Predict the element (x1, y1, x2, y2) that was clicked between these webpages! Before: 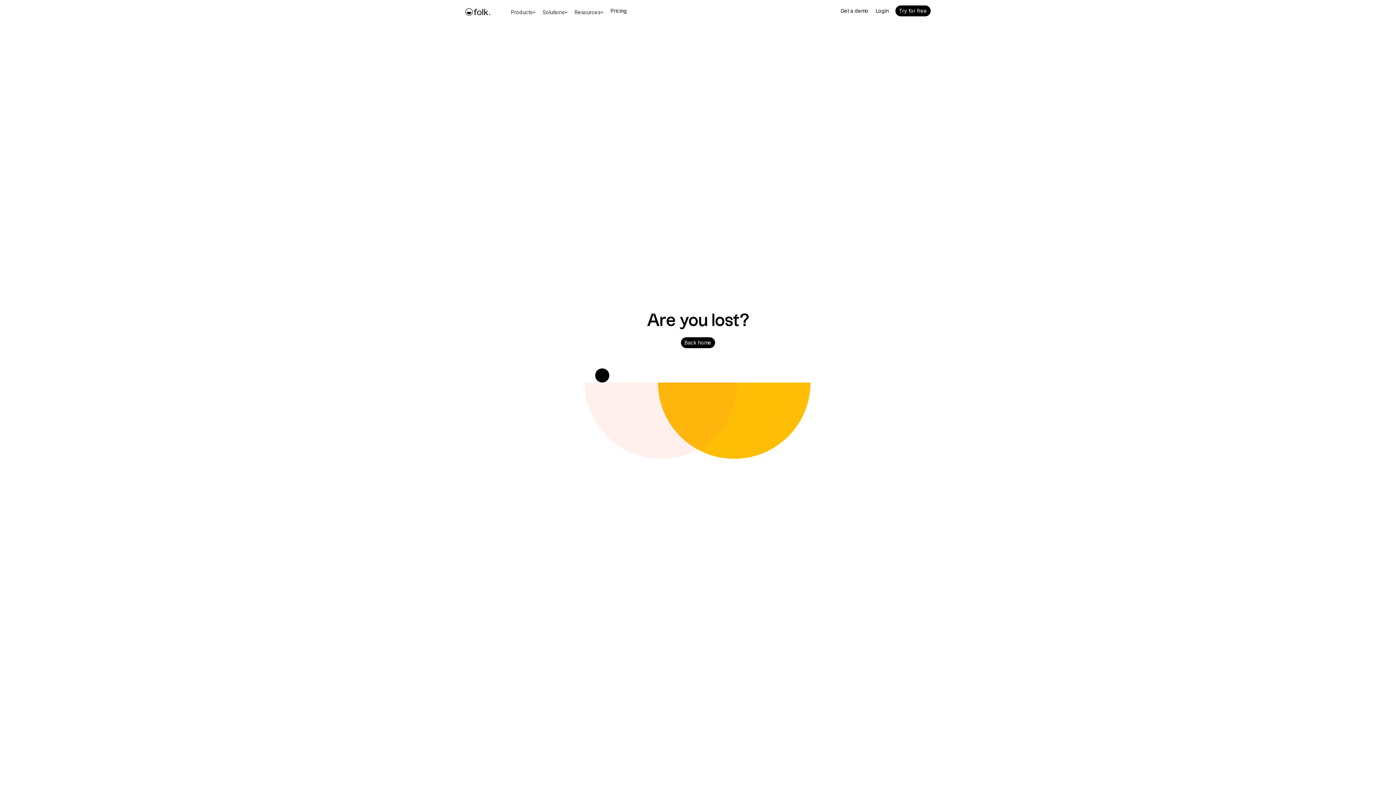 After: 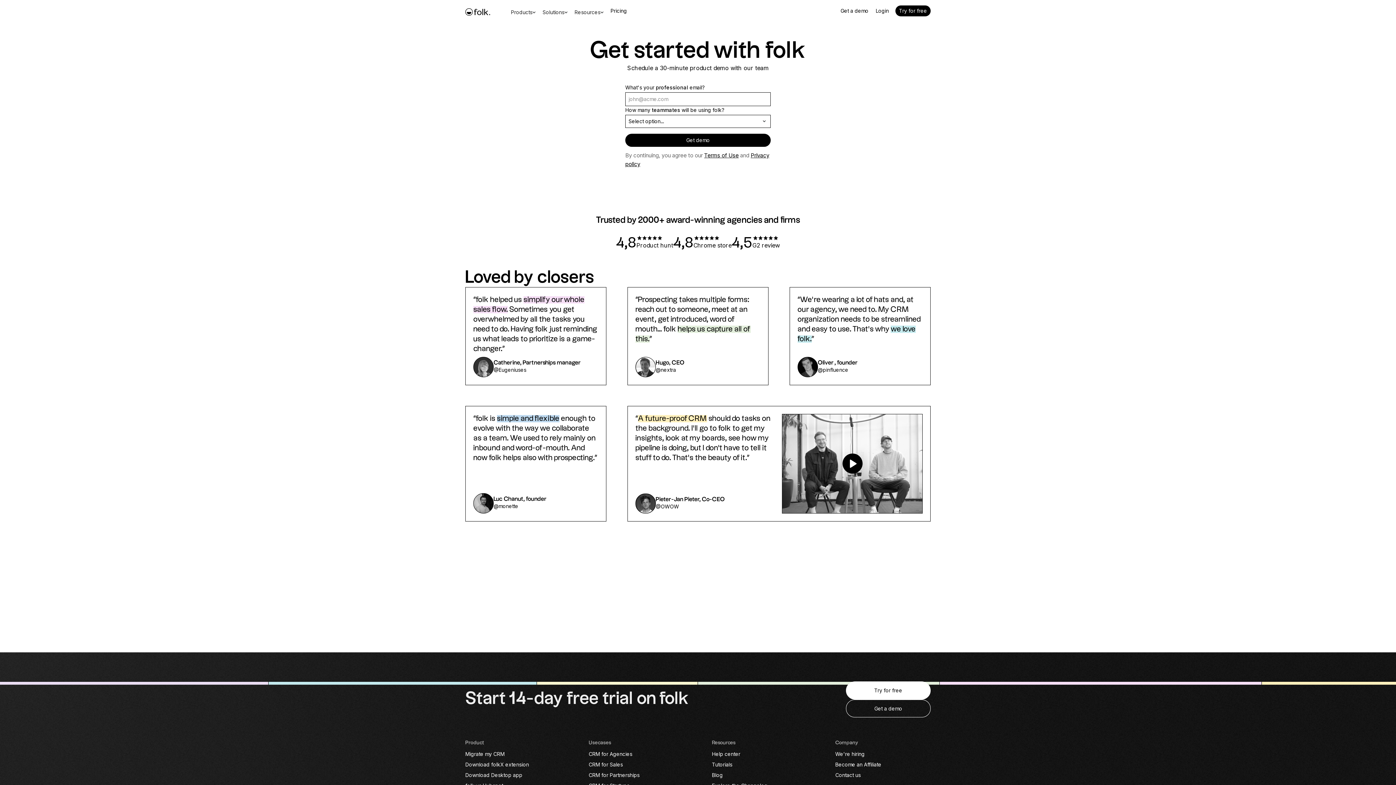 Action: label: Get a demo bbox: (837, 5, 872, 16)